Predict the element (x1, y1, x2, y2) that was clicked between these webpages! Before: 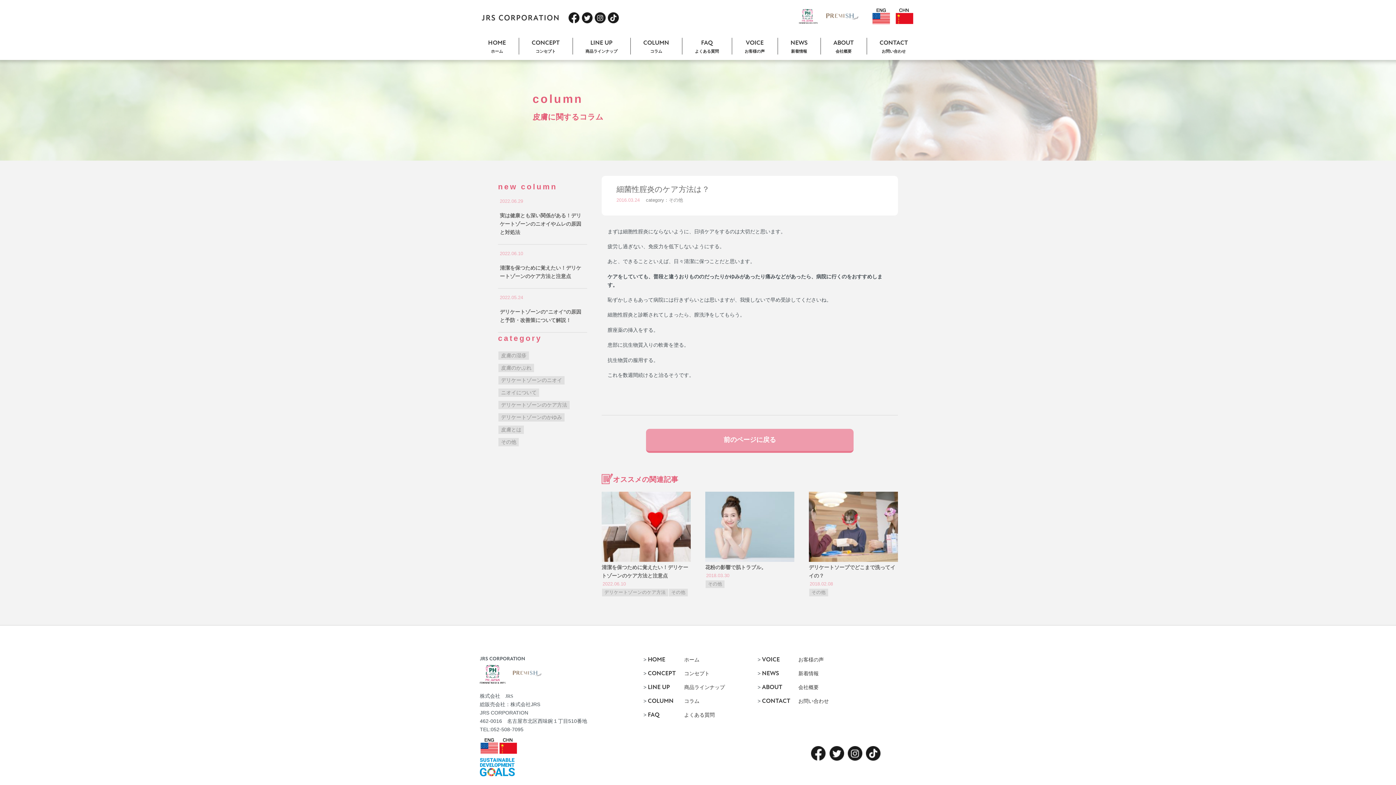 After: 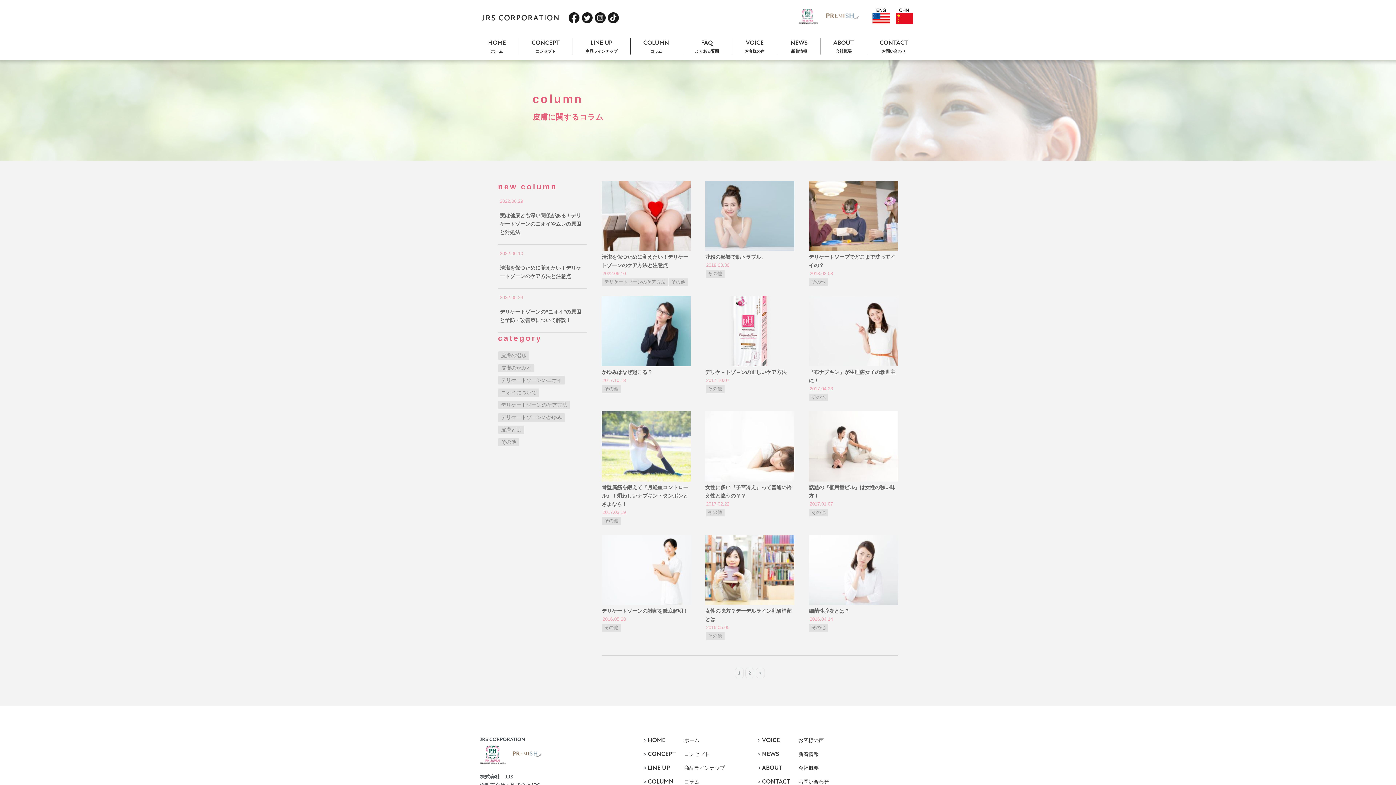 Action: bbox: (480, 676, 545, 682)